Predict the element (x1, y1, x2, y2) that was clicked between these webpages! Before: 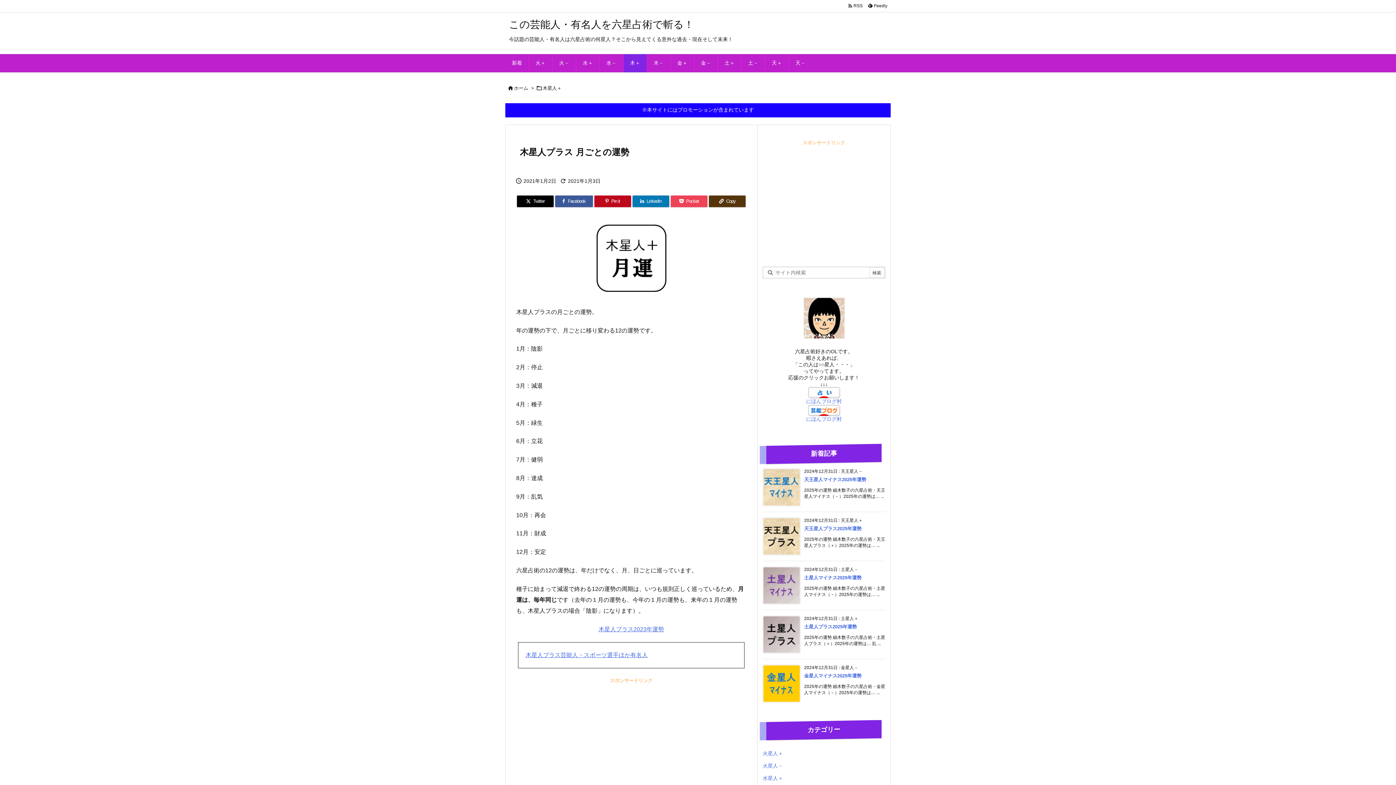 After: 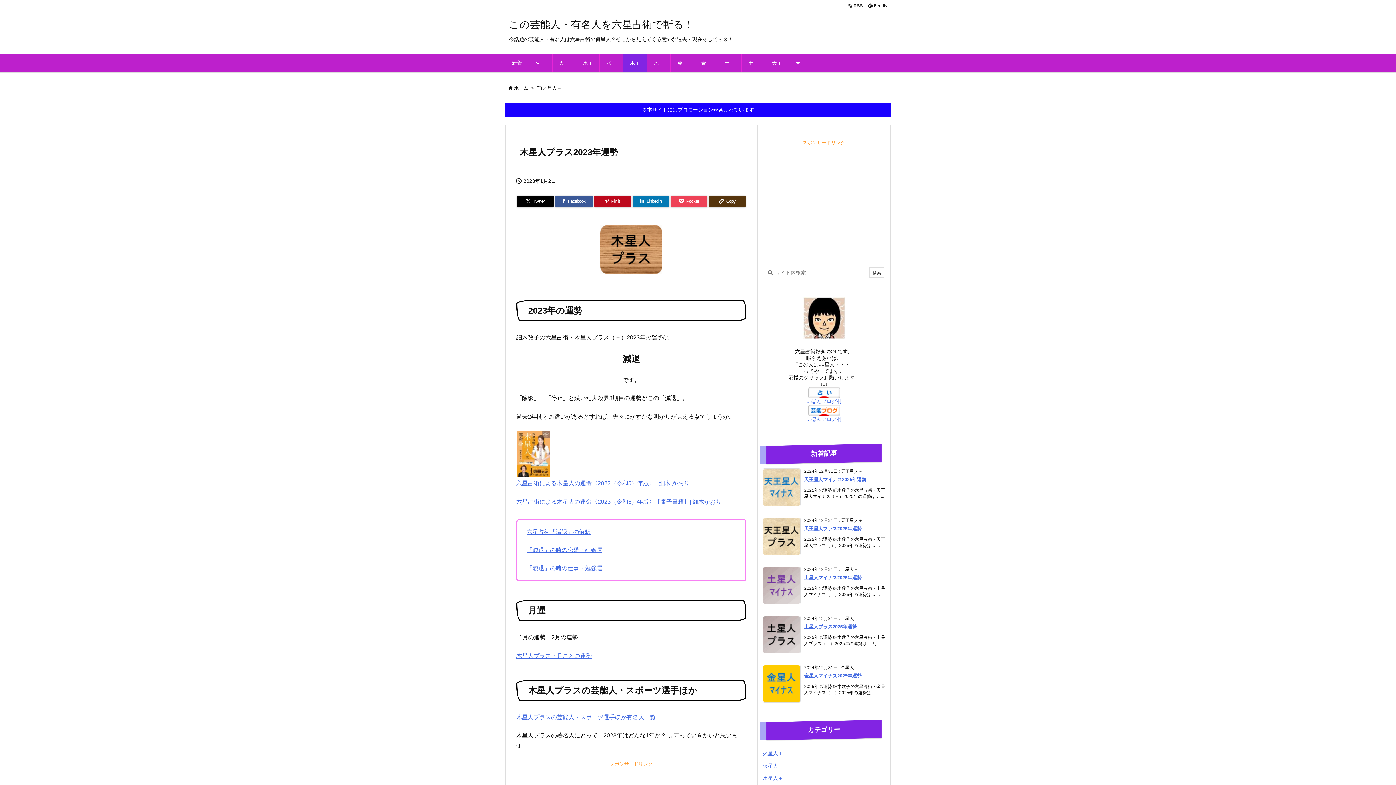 Action: bbox: (598, 626, 664, 632) label: 木星人プラス2023年運勢